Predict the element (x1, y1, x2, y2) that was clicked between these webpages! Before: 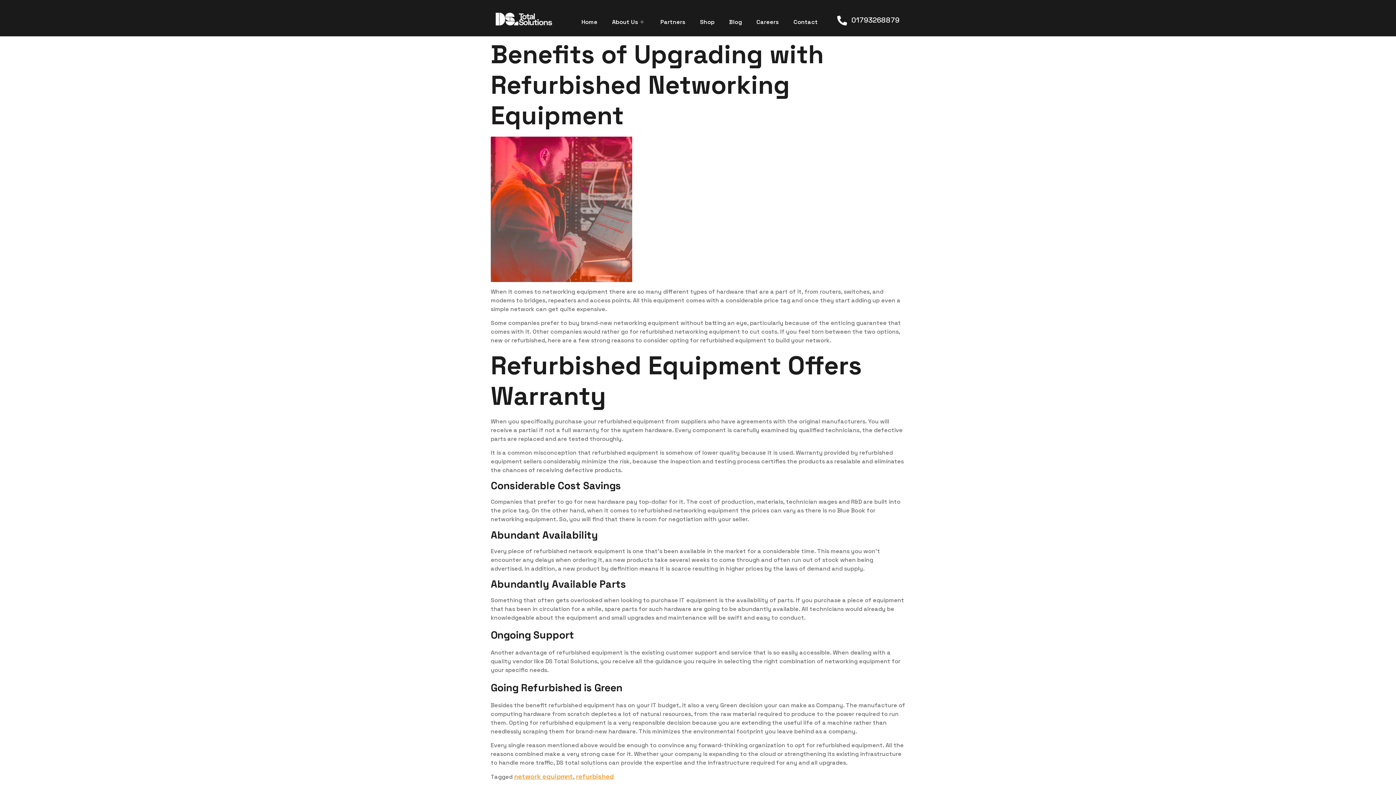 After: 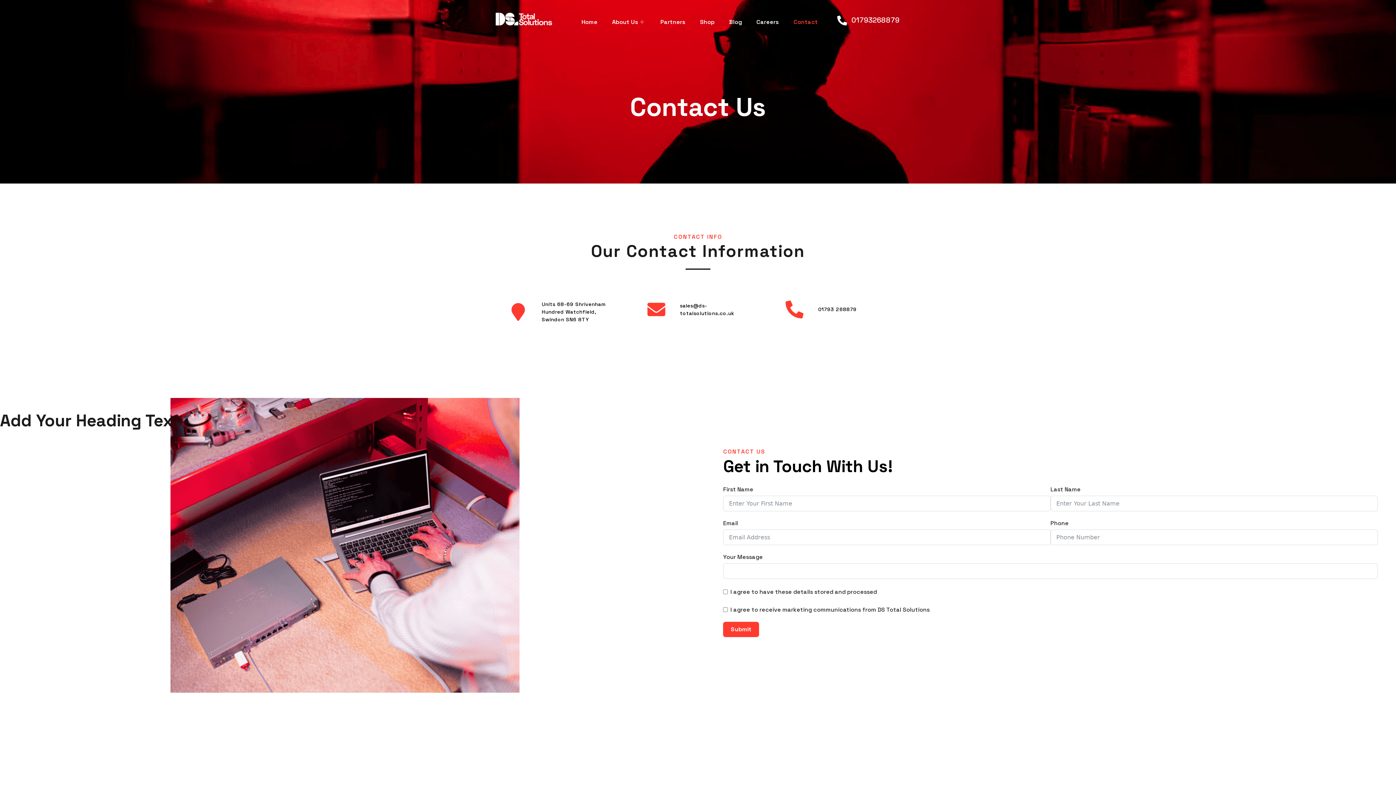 Action: label: Contact bbox: (786, 18, 825, 25)